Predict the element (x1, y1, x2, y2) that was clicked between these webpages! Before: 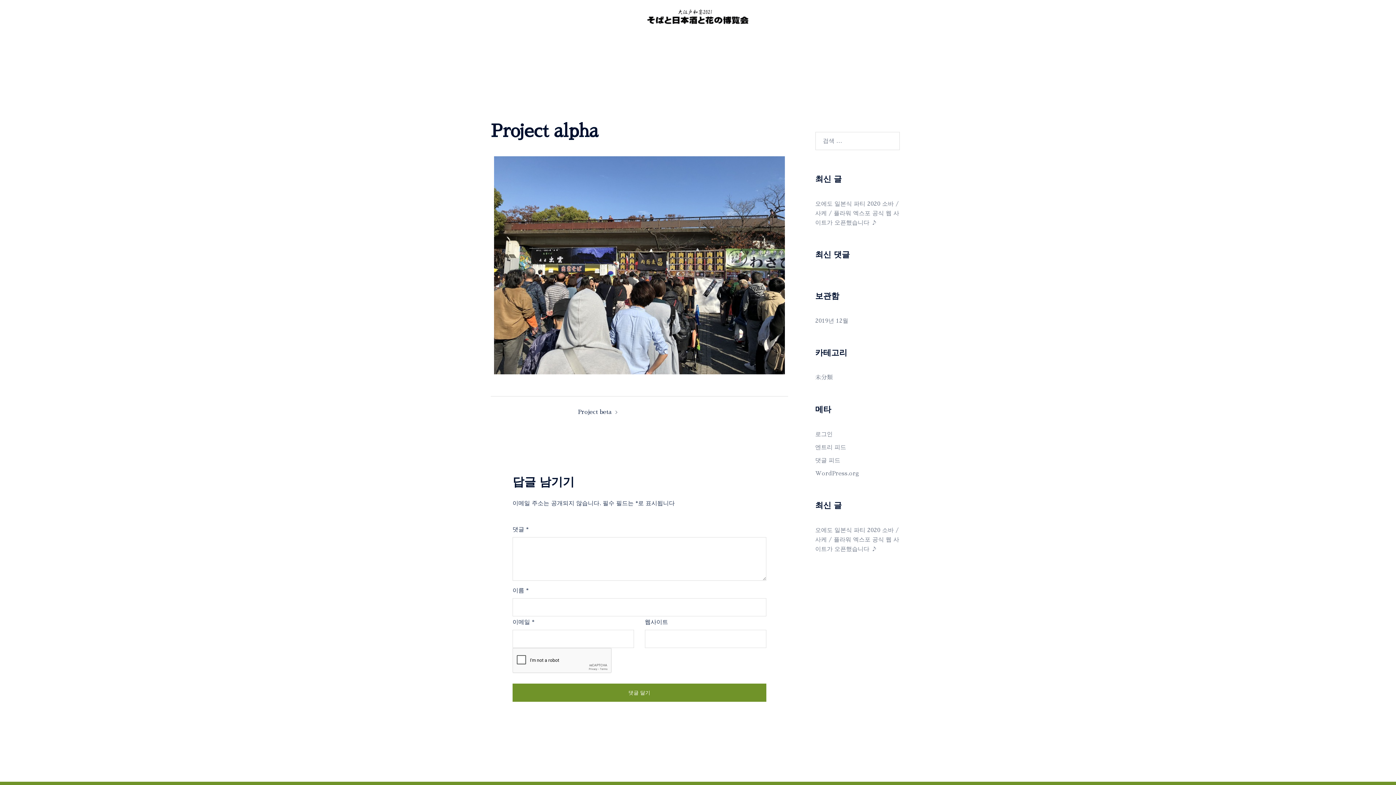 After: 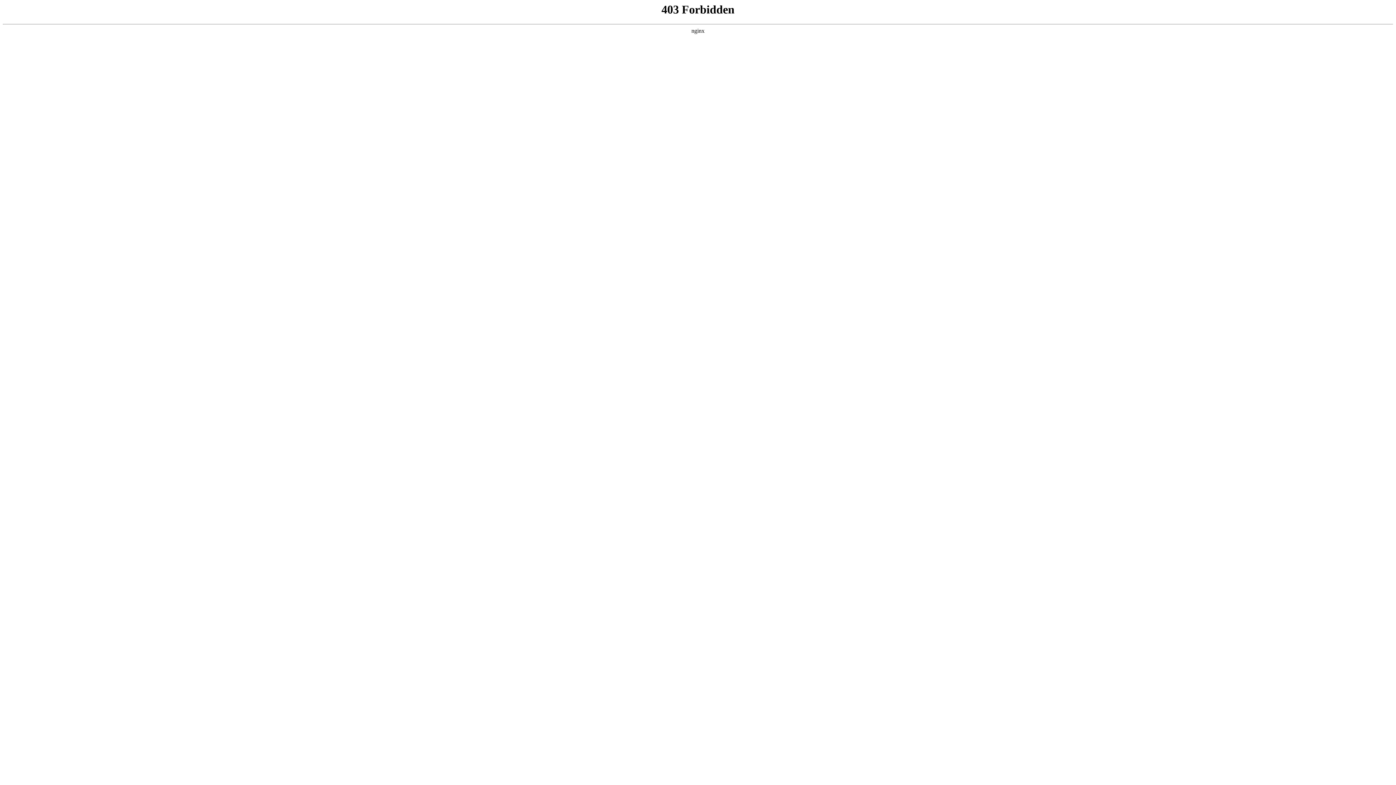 Action: bbox: (815, 470, 859, 476) label: WordPress.org